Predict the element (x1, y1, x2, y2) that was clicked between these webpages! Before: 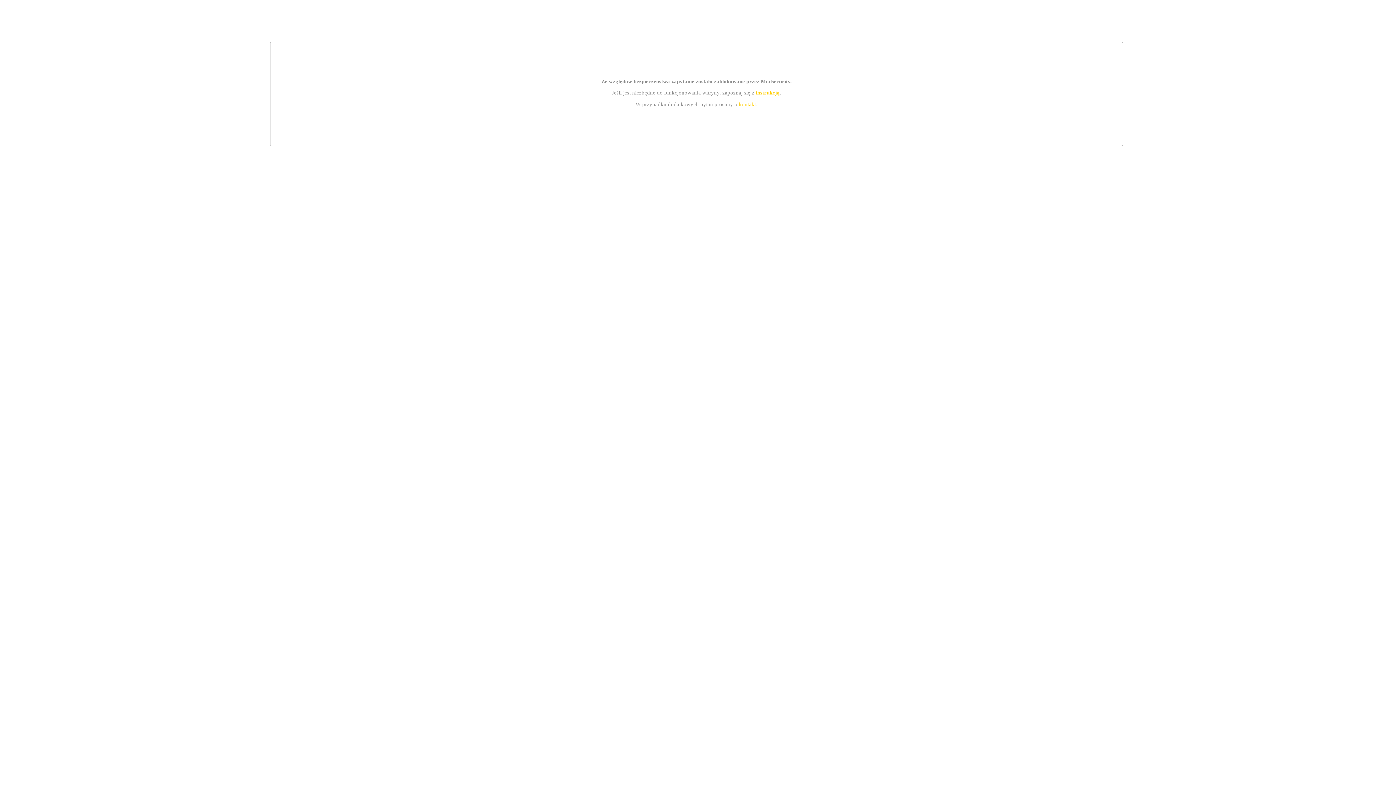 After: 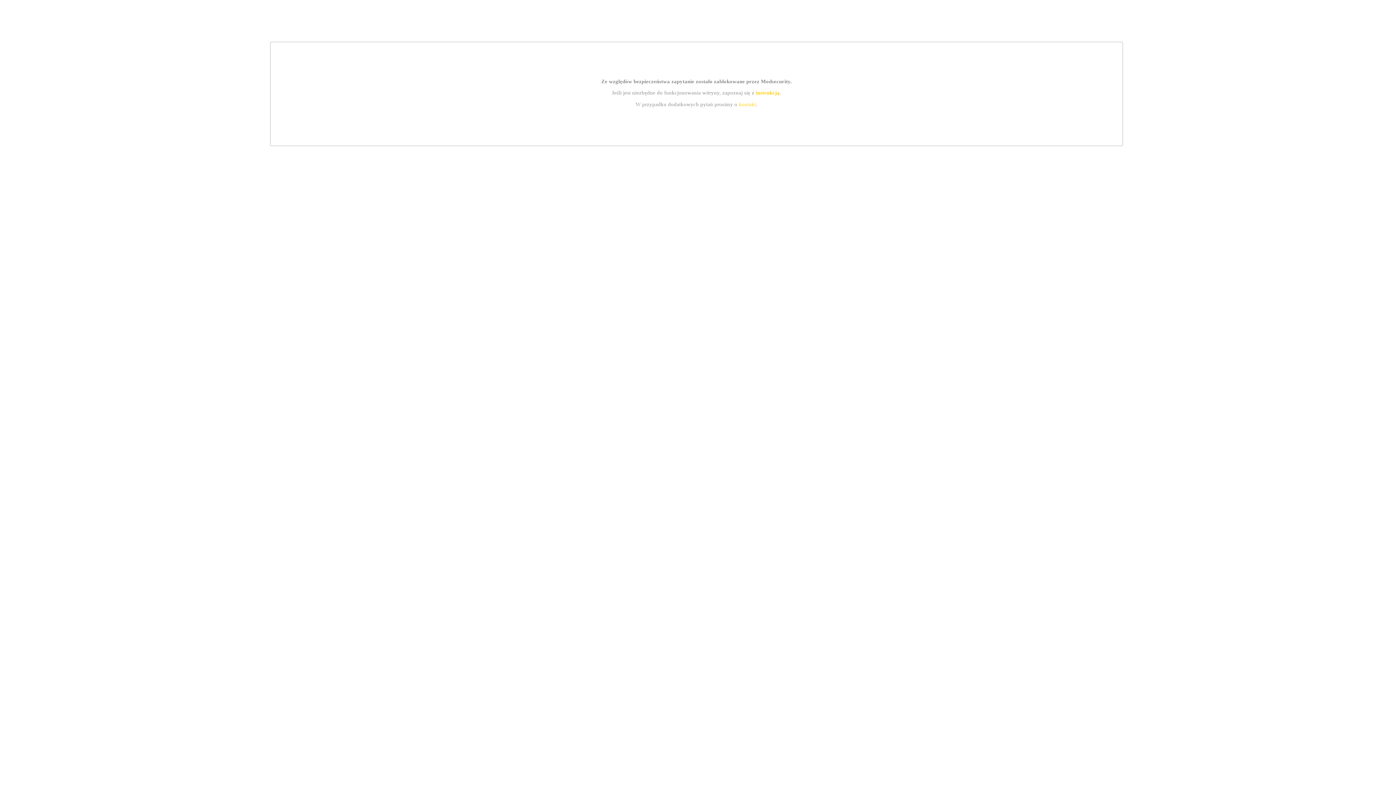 Action: label: instrukcją bbox: (755, 89, 779, 95)